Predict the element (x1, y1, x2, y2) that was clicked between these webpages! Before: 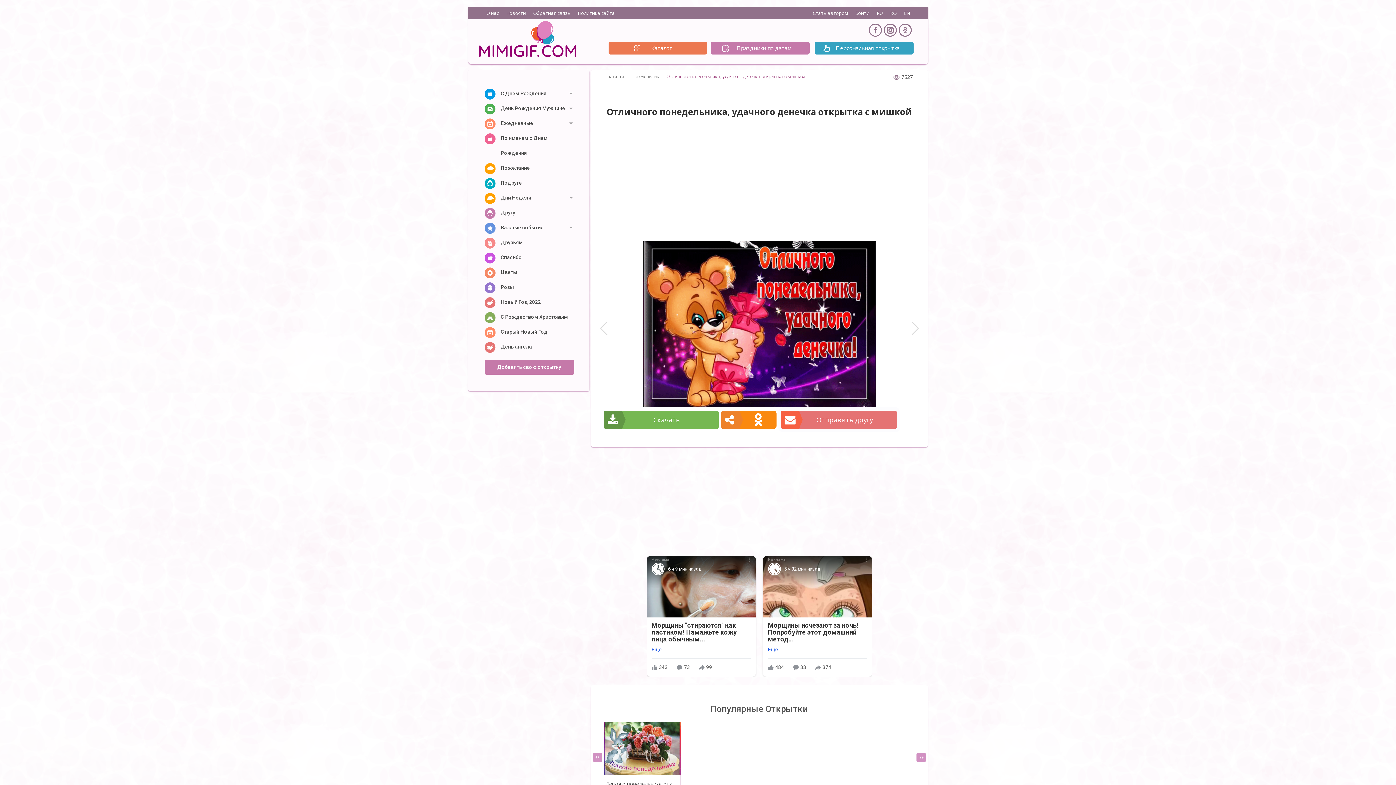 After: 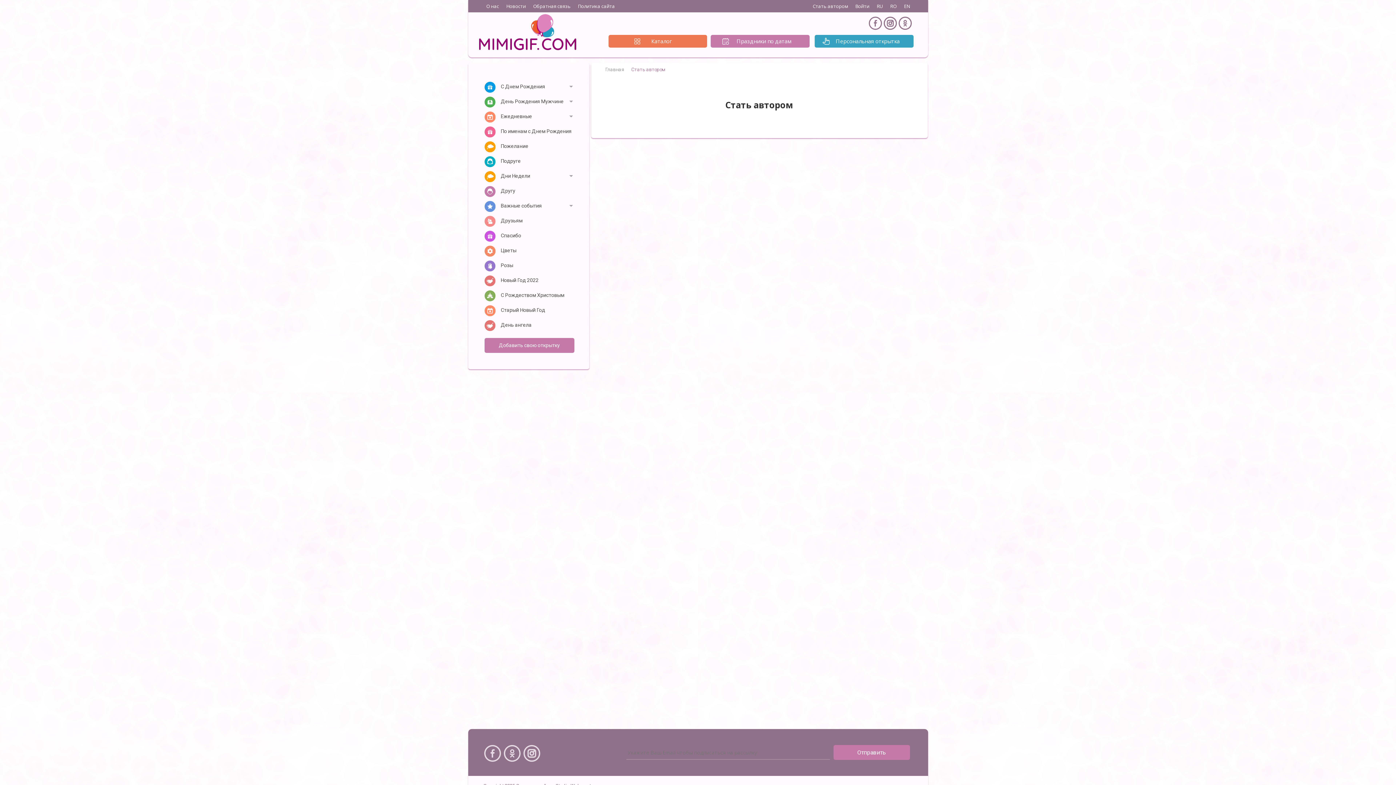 Action: bbox: (812, 9, 848, 16) label: Стать автором